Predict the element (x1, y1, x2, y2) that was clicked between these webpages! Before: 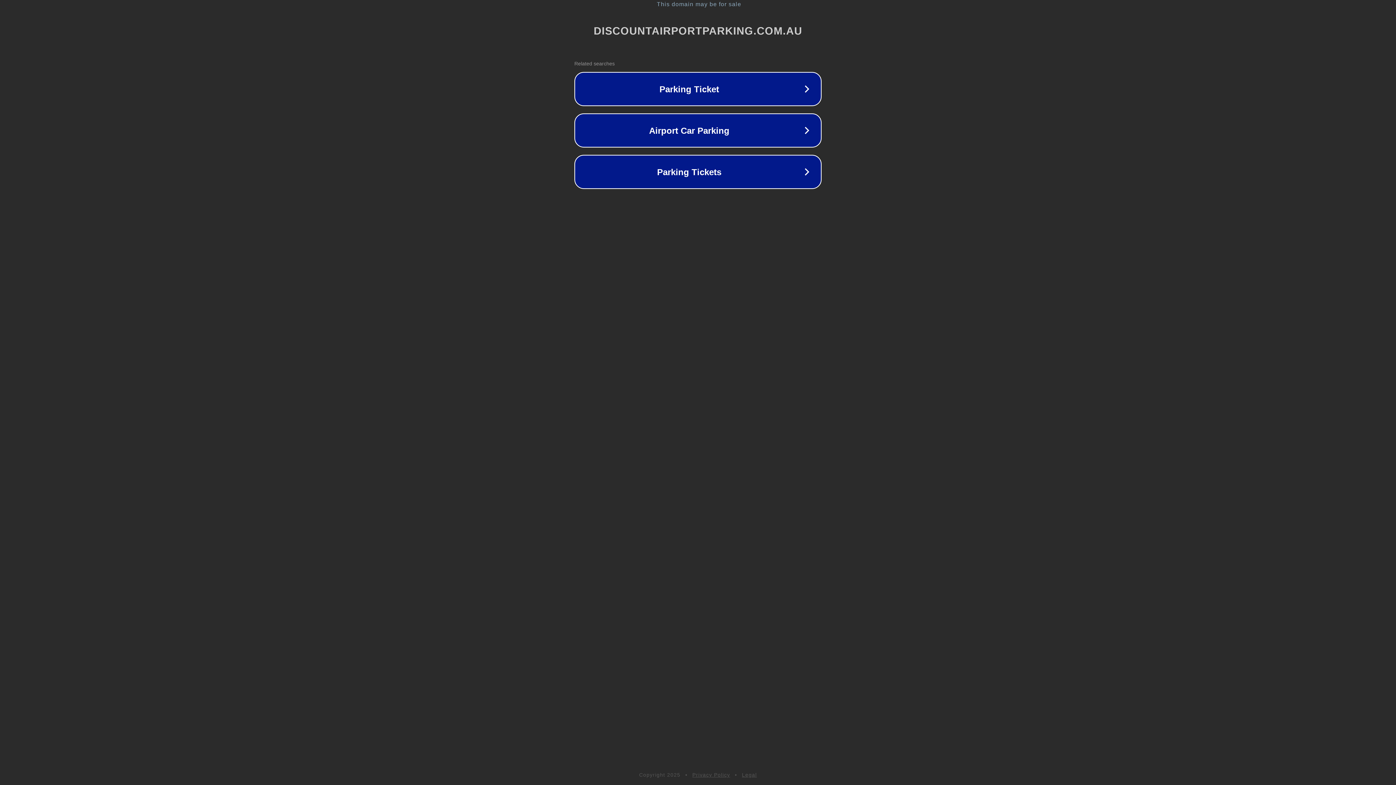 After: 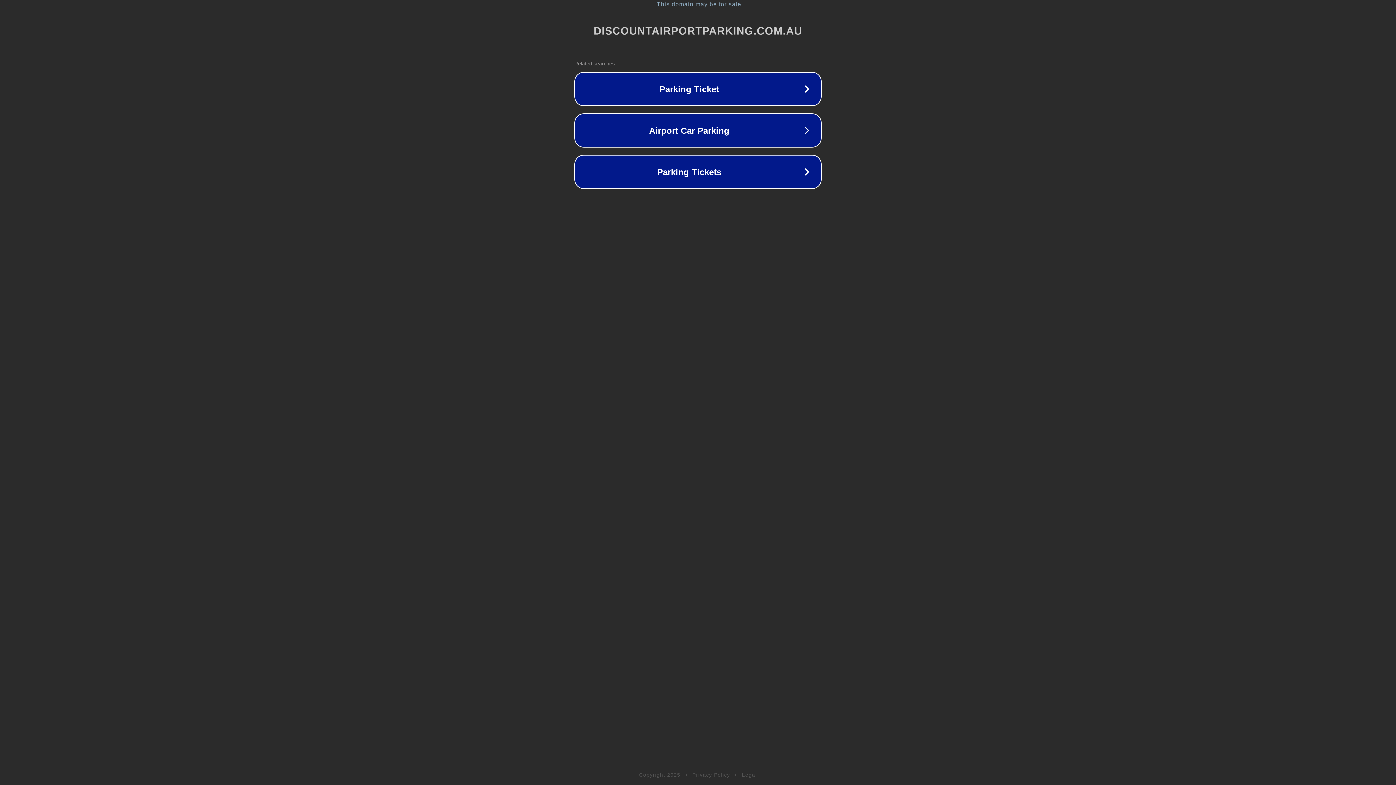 Action: bbox: (692, 772, 730, 778) label: Privacy Policy